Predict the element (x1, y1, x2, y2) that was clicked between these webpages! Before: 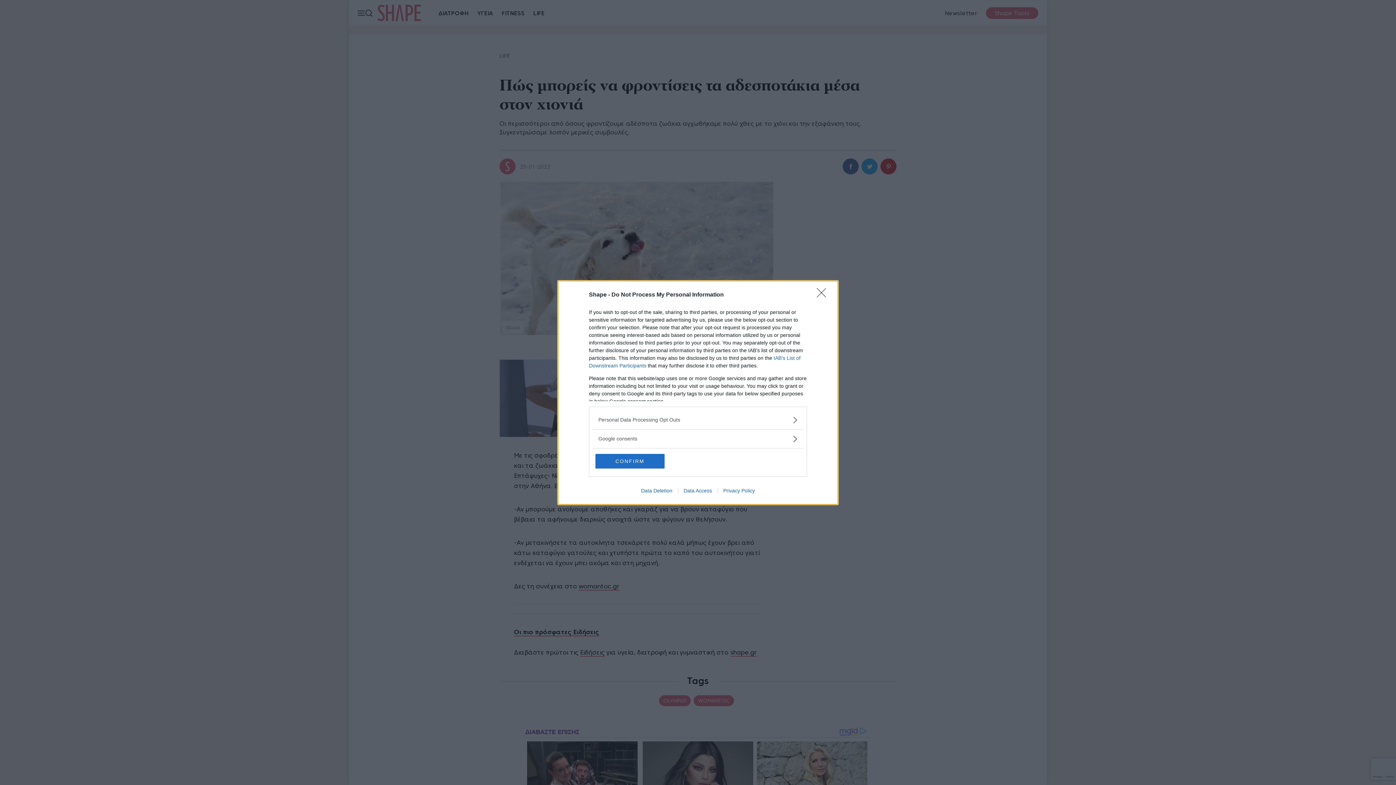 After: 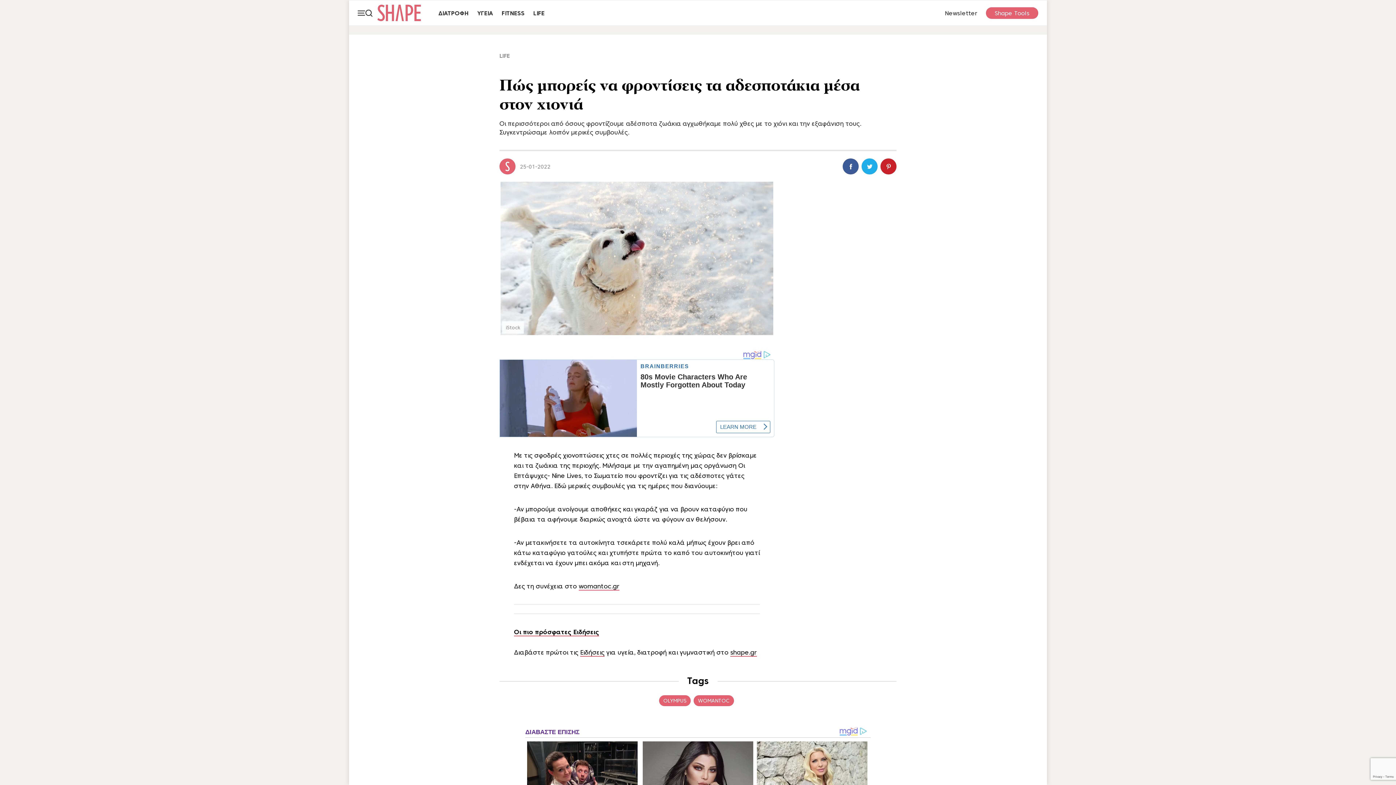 Action: bbox: (595, 454, 664, 468) label: CONFIRM